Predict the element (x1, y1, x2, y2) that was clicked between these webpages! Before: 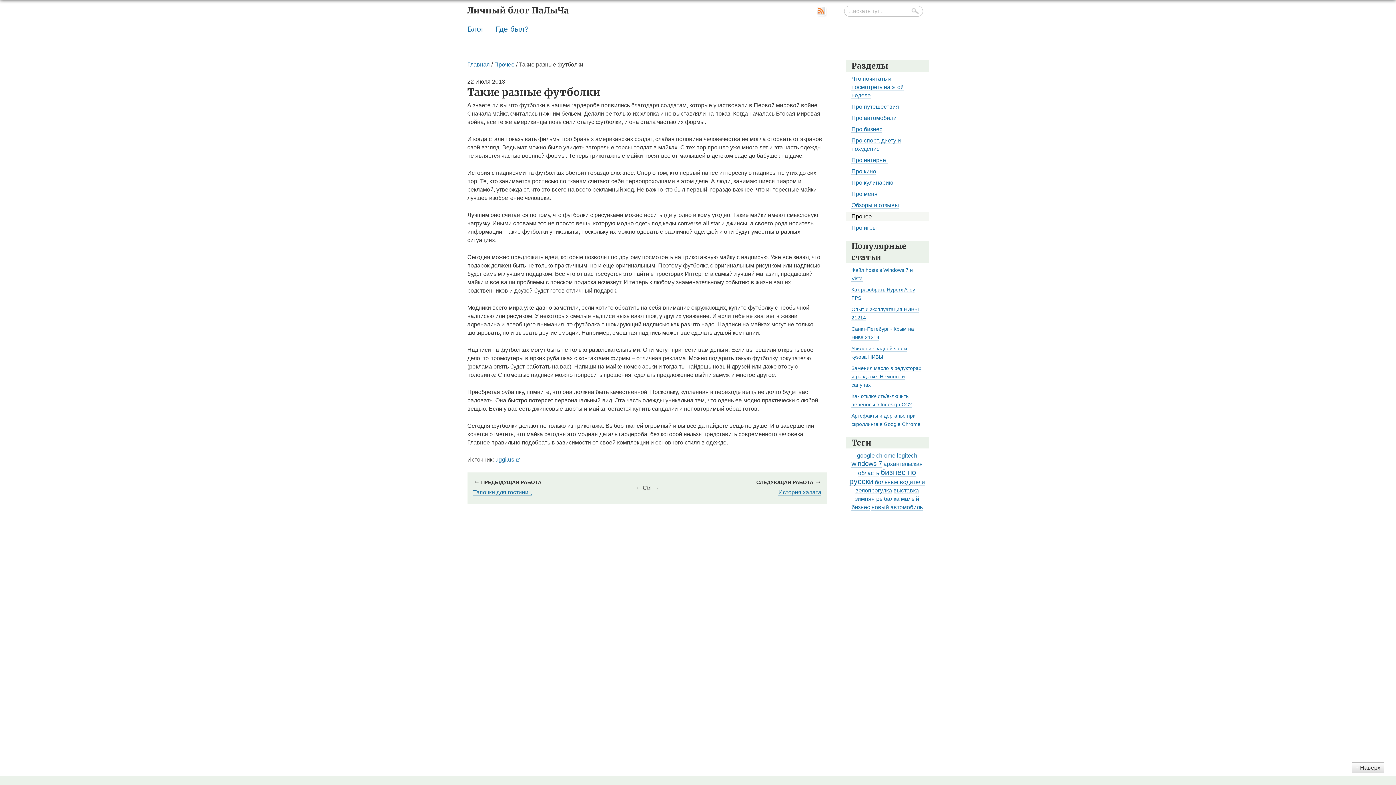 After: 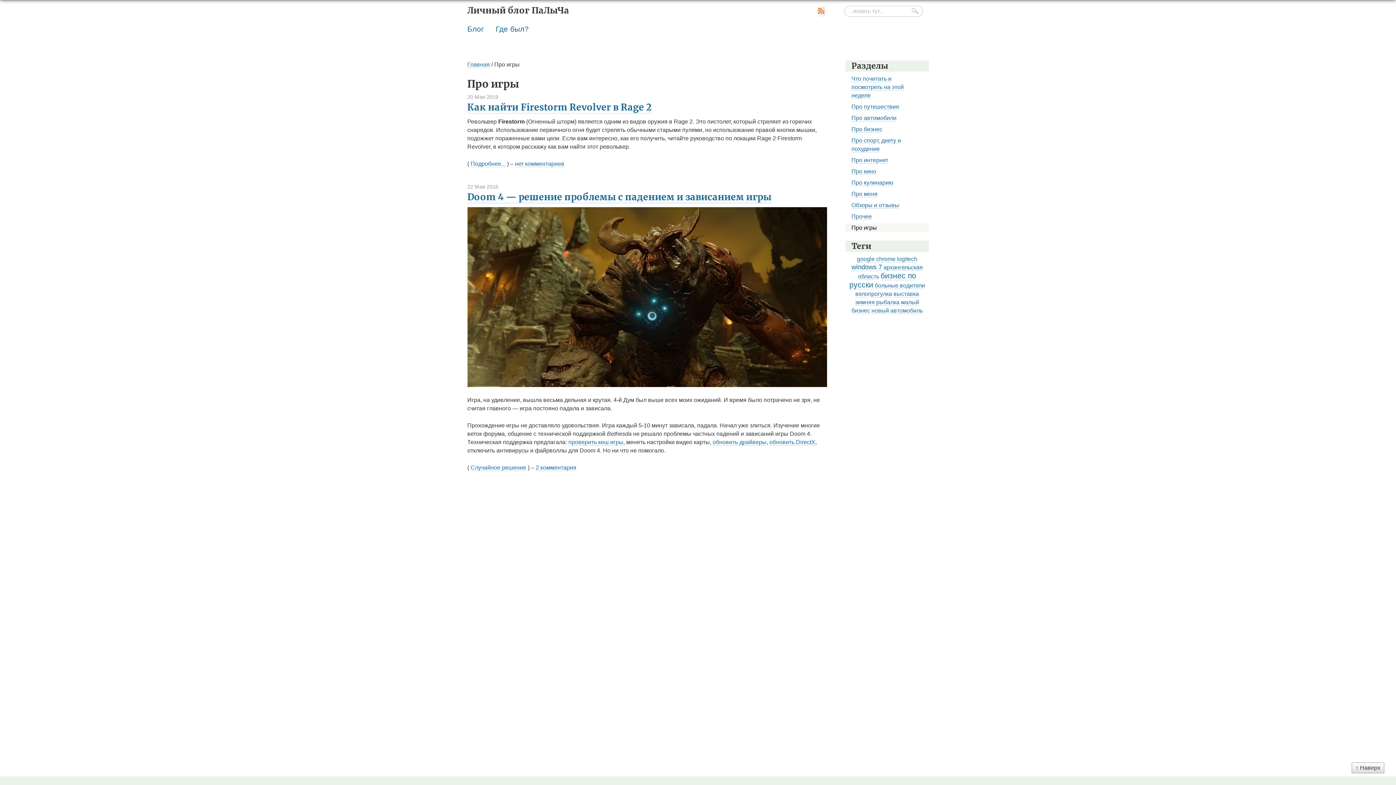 Action: bbox: (851, 224, 877, 231) label: Про игры